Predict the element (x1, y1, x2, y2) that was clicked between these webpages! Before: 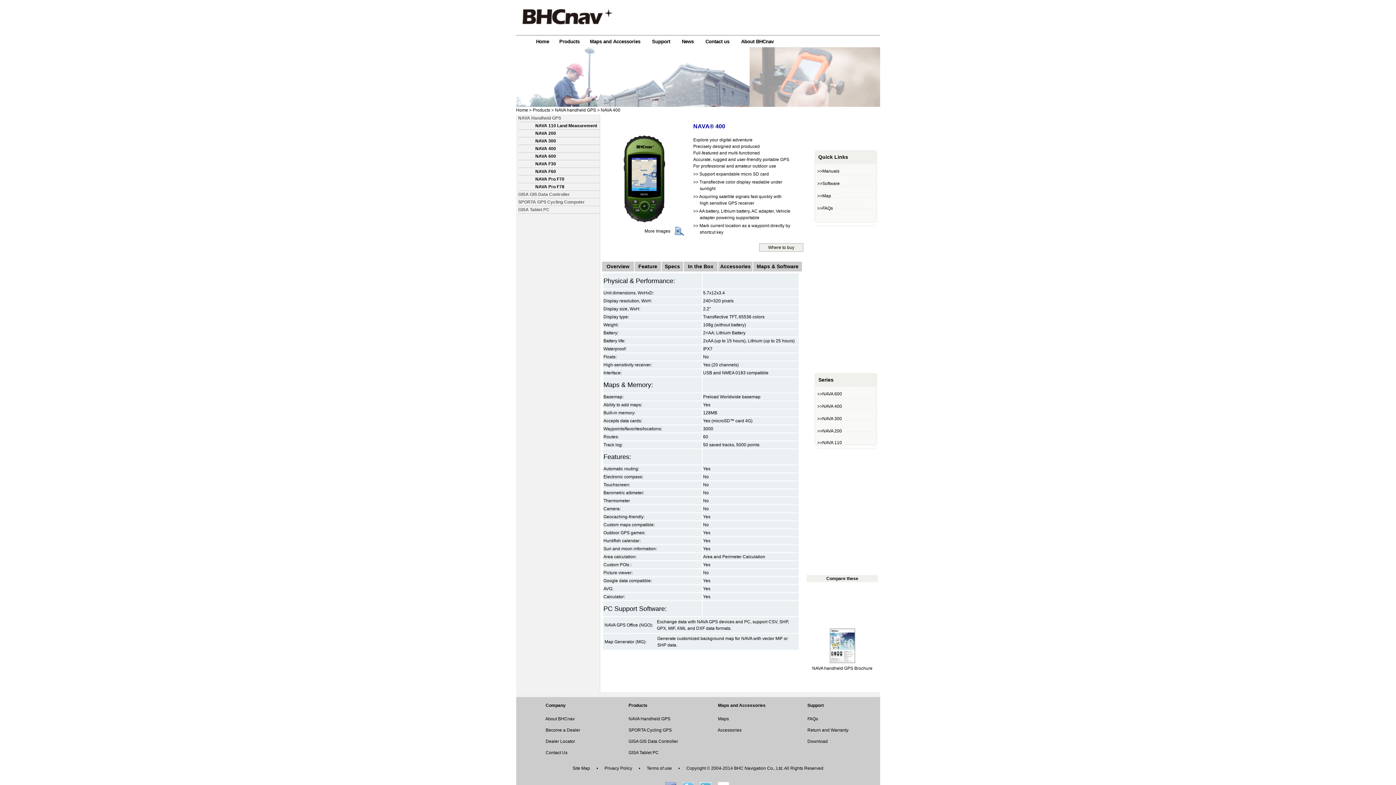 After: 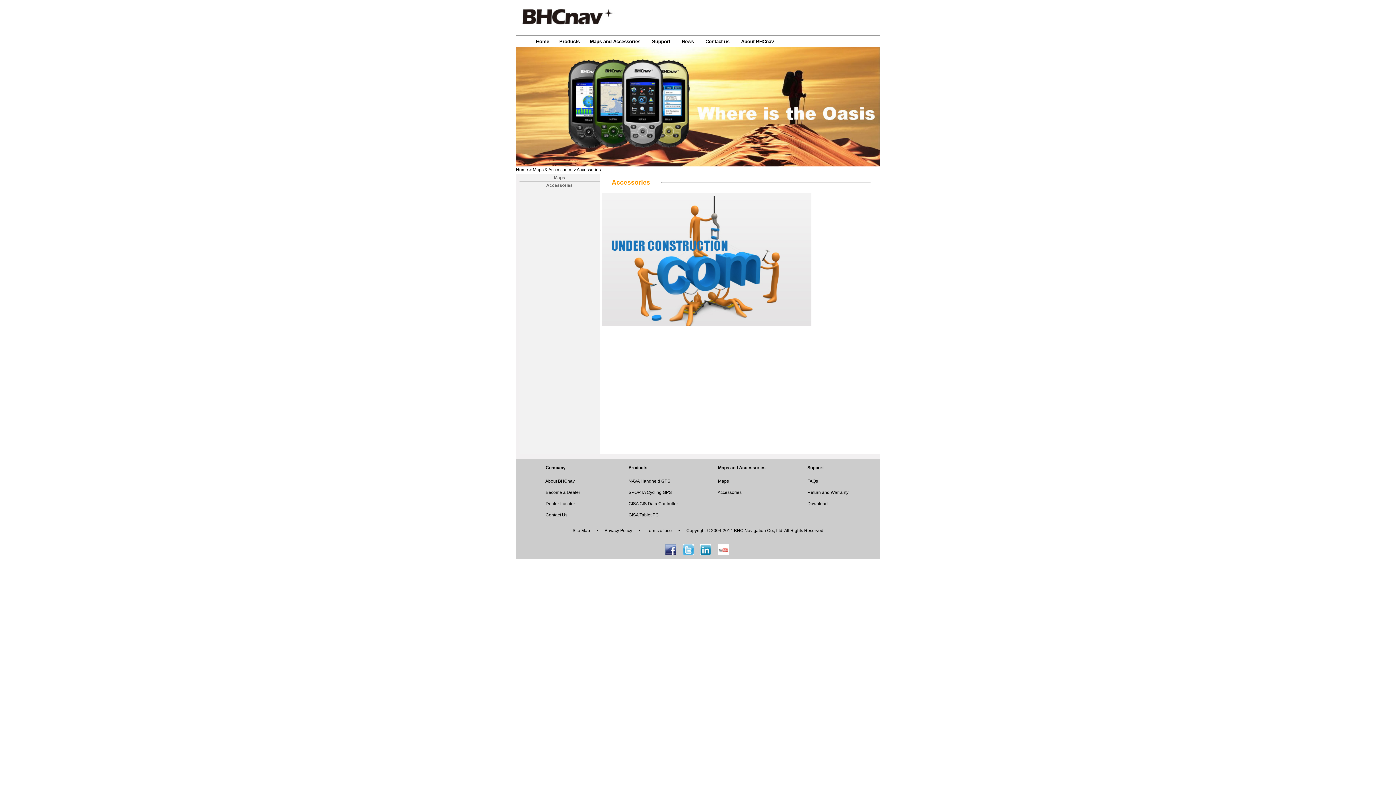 Action: label: Accessories bbox: (717, 728, 741, 733)